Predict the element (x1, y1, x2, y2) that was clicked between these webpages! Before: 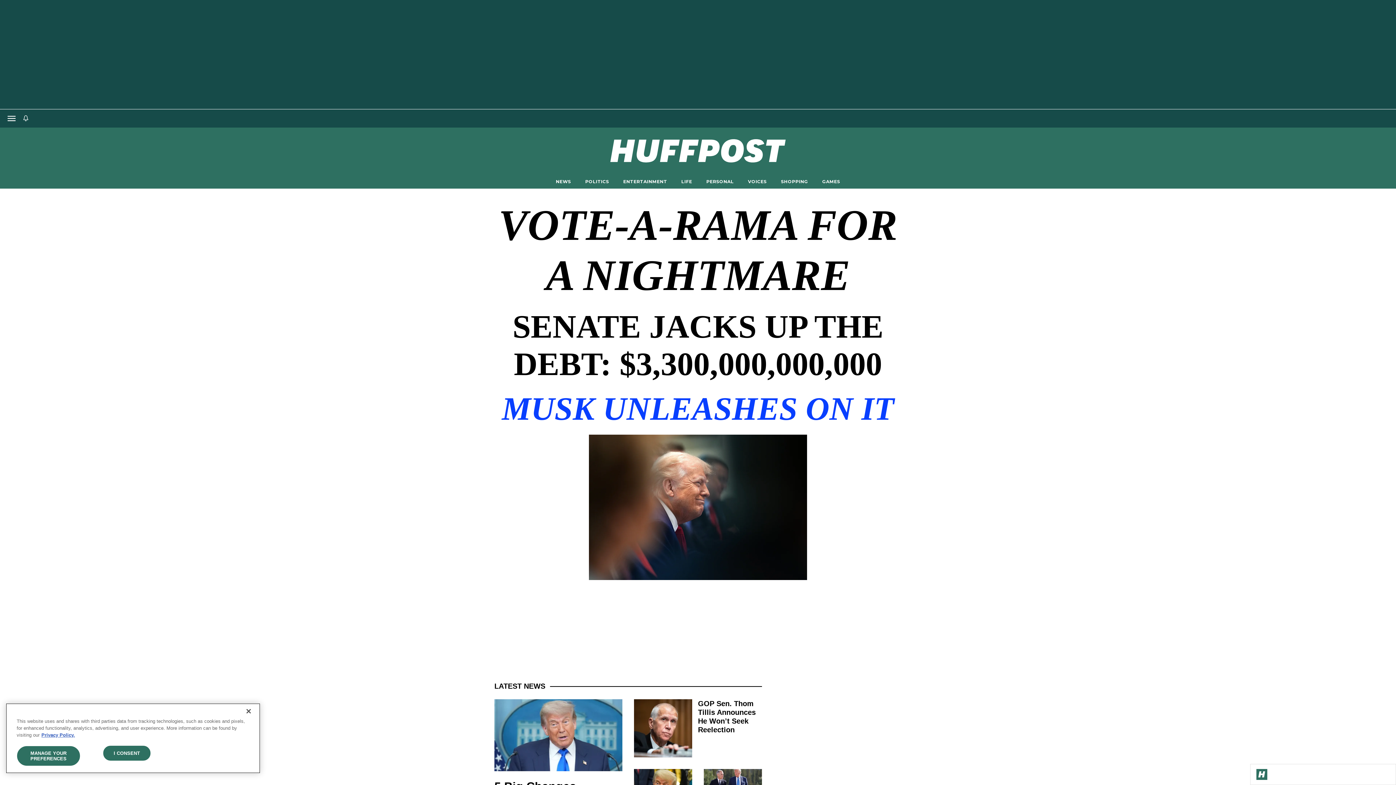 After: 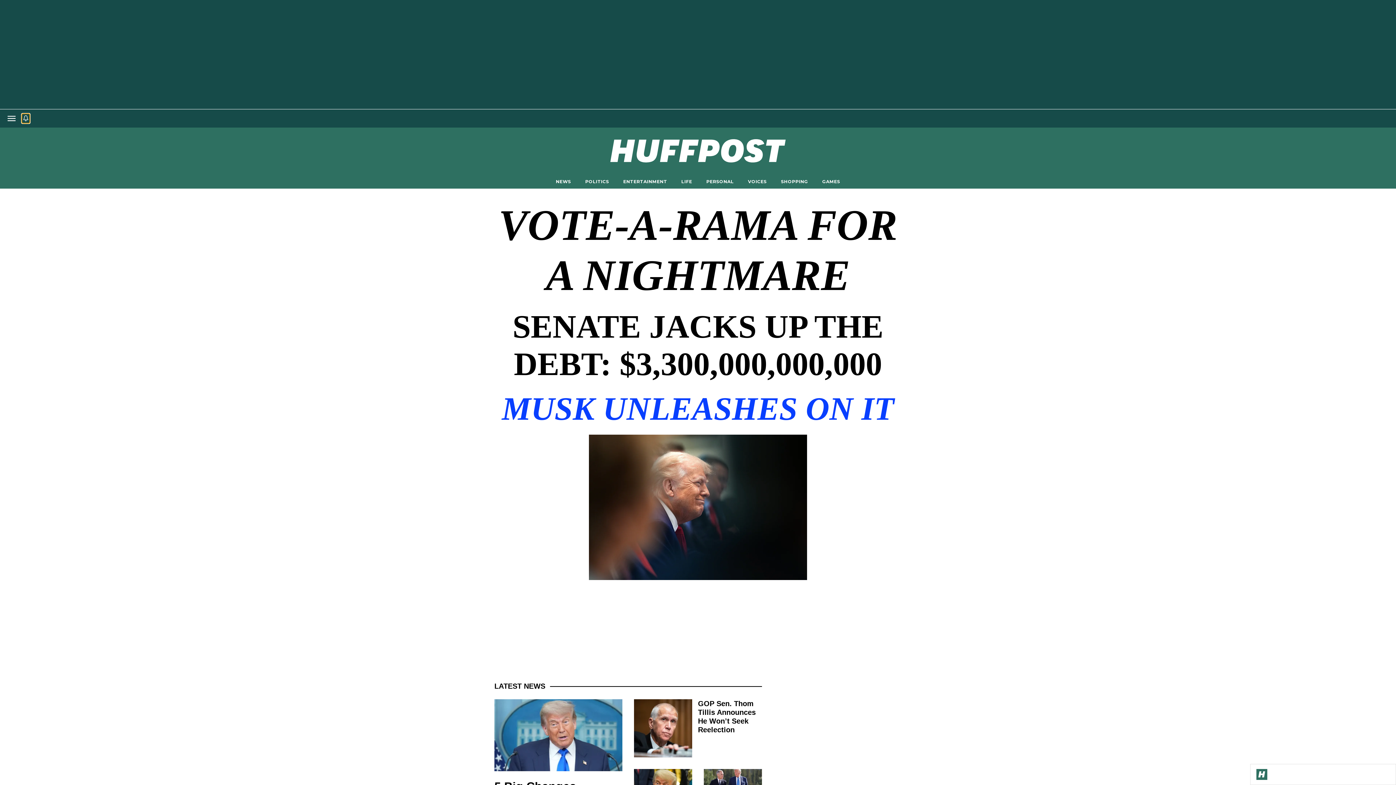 Action: bbox: (21, 113, 29, 123)